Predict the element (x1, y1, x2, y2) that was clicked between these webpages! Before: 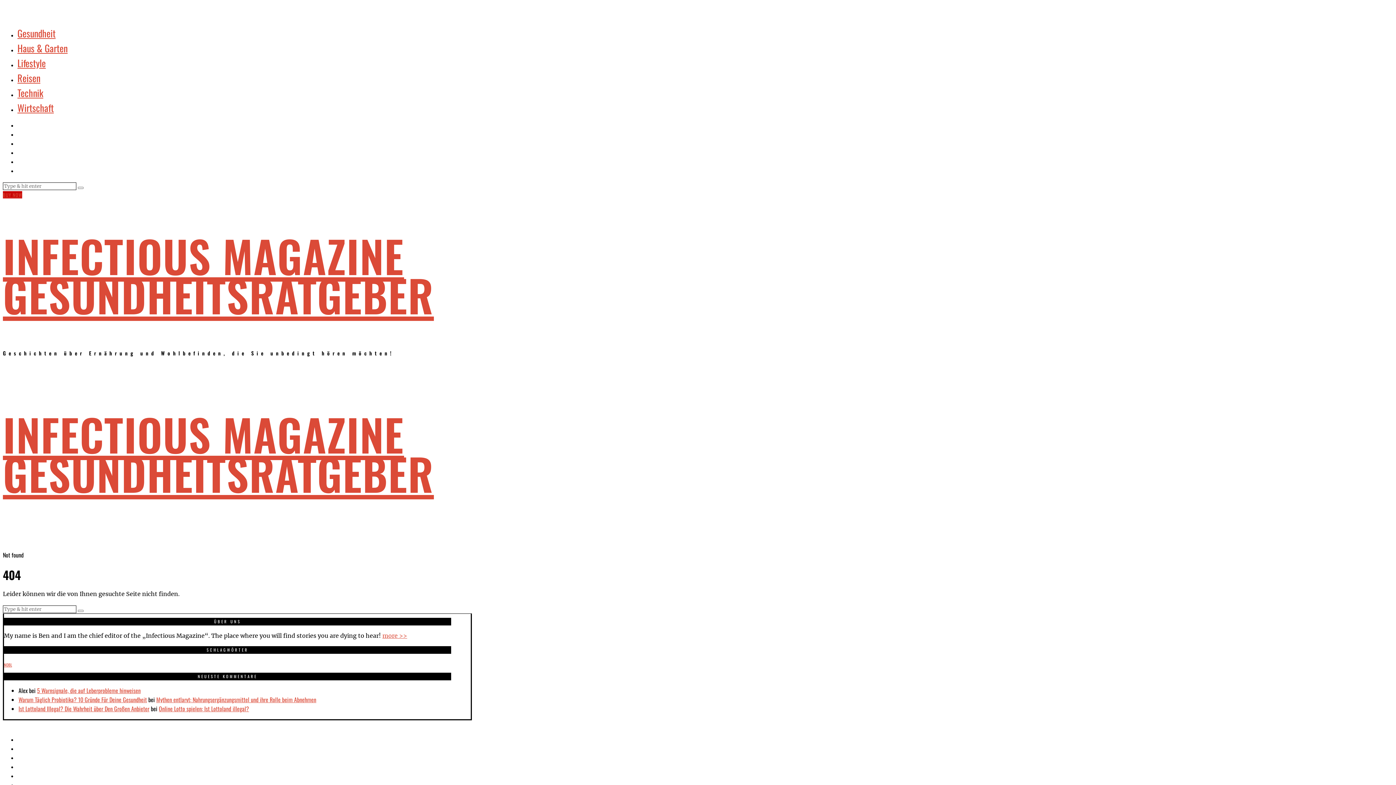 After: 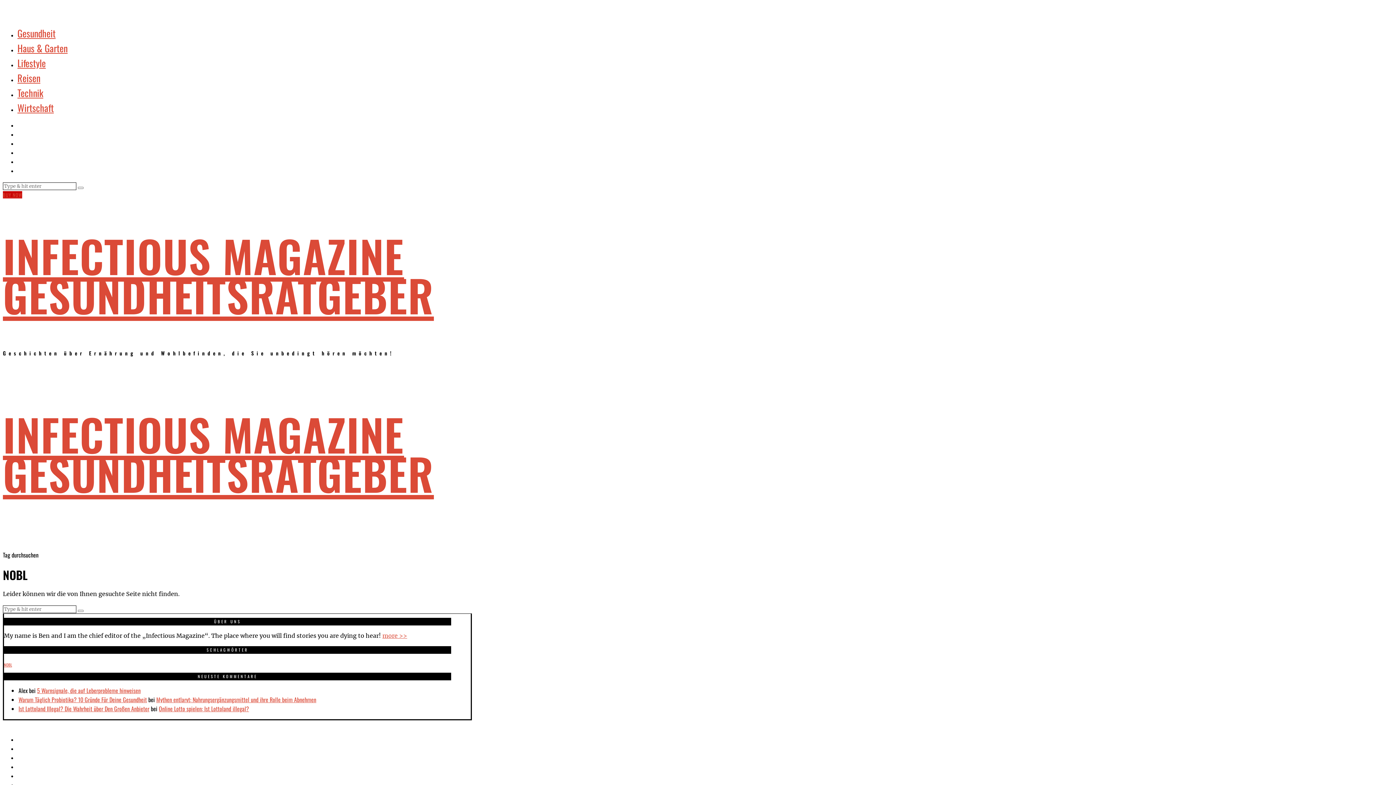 Action: bbox: (4, 662, 12, 668) label: NOBL (28 Einträge)